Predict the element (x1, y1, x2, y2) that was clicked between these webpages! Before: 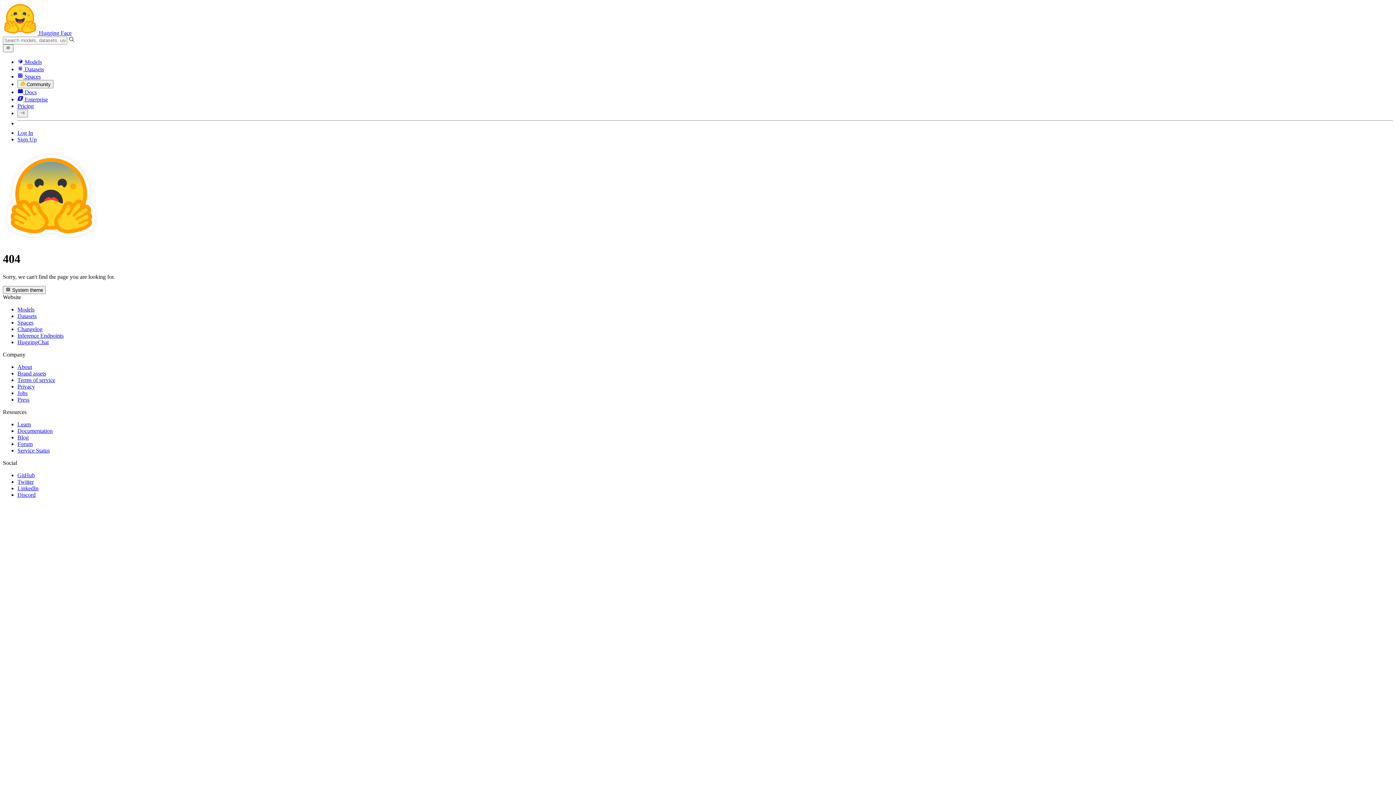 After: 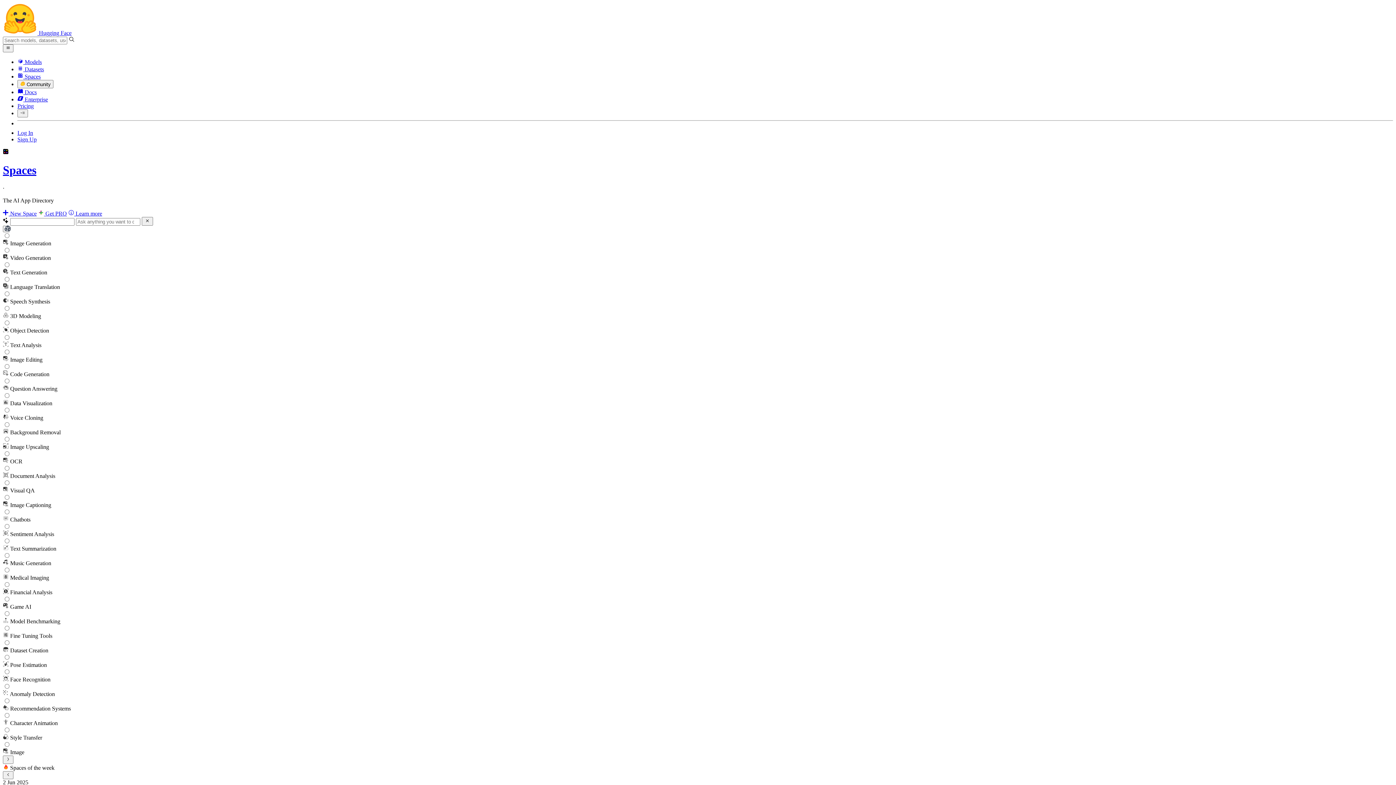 Action: bbox: (17, 319, 33, 325) label: Spaces